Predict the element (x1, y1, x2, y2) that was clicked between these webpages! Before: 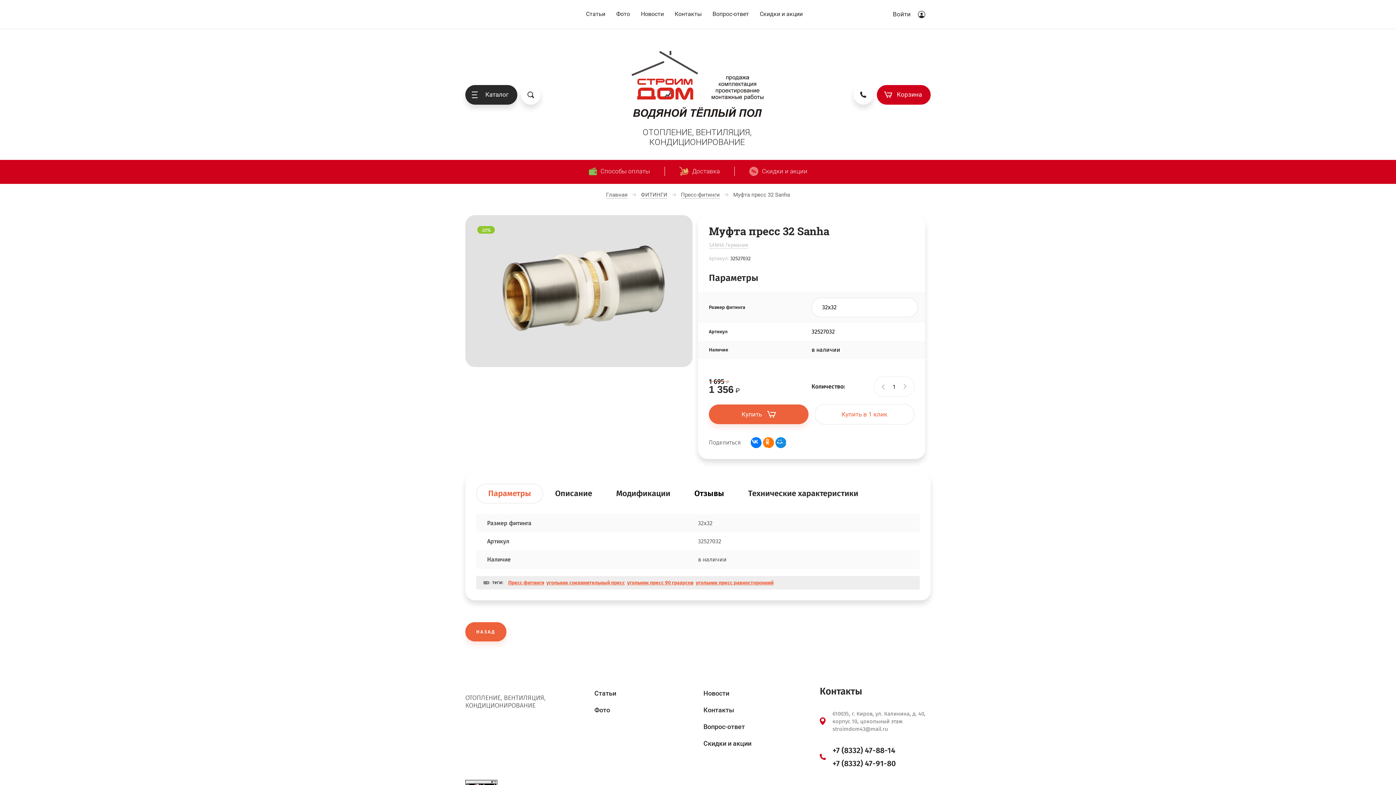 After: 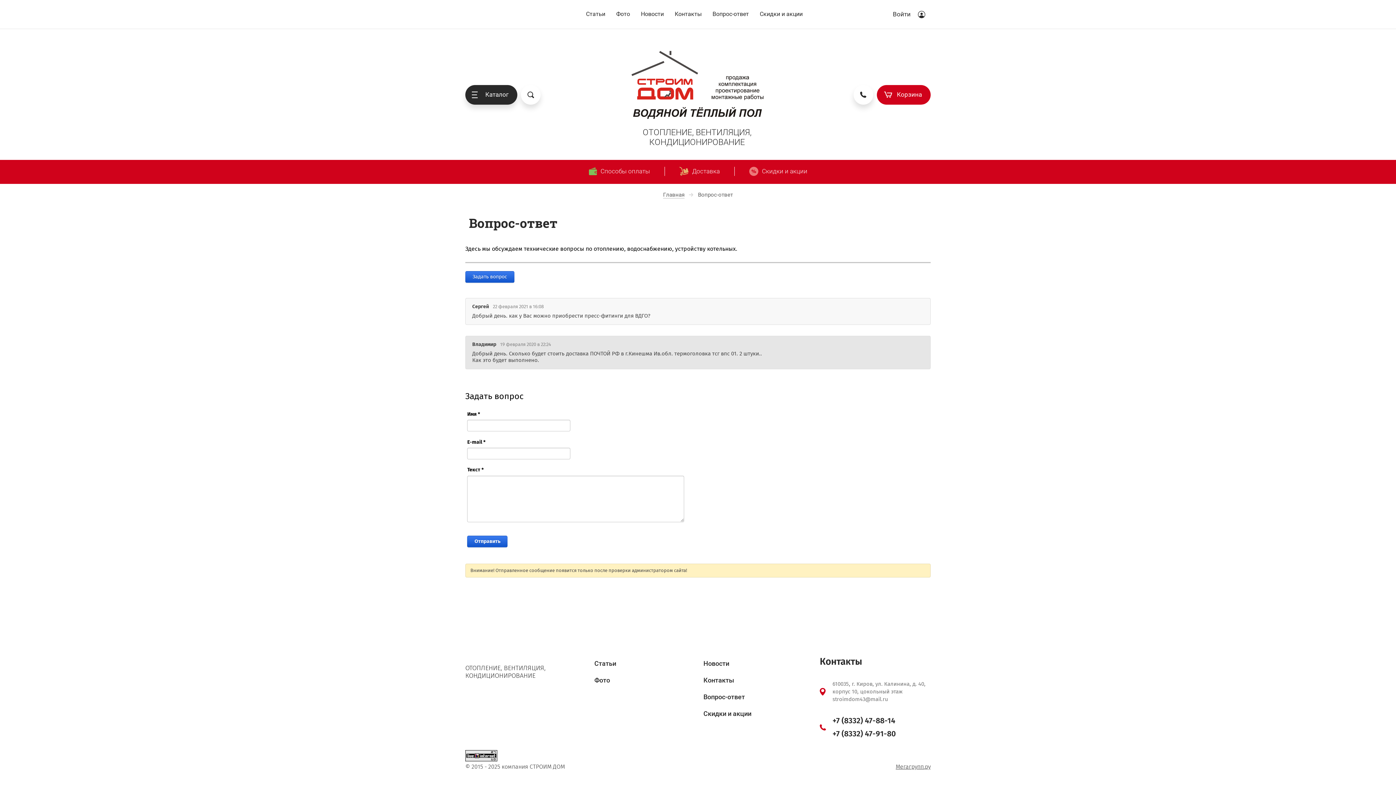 Action: label: Вопрос-ответ bbox: (703, 723, 745, 731)